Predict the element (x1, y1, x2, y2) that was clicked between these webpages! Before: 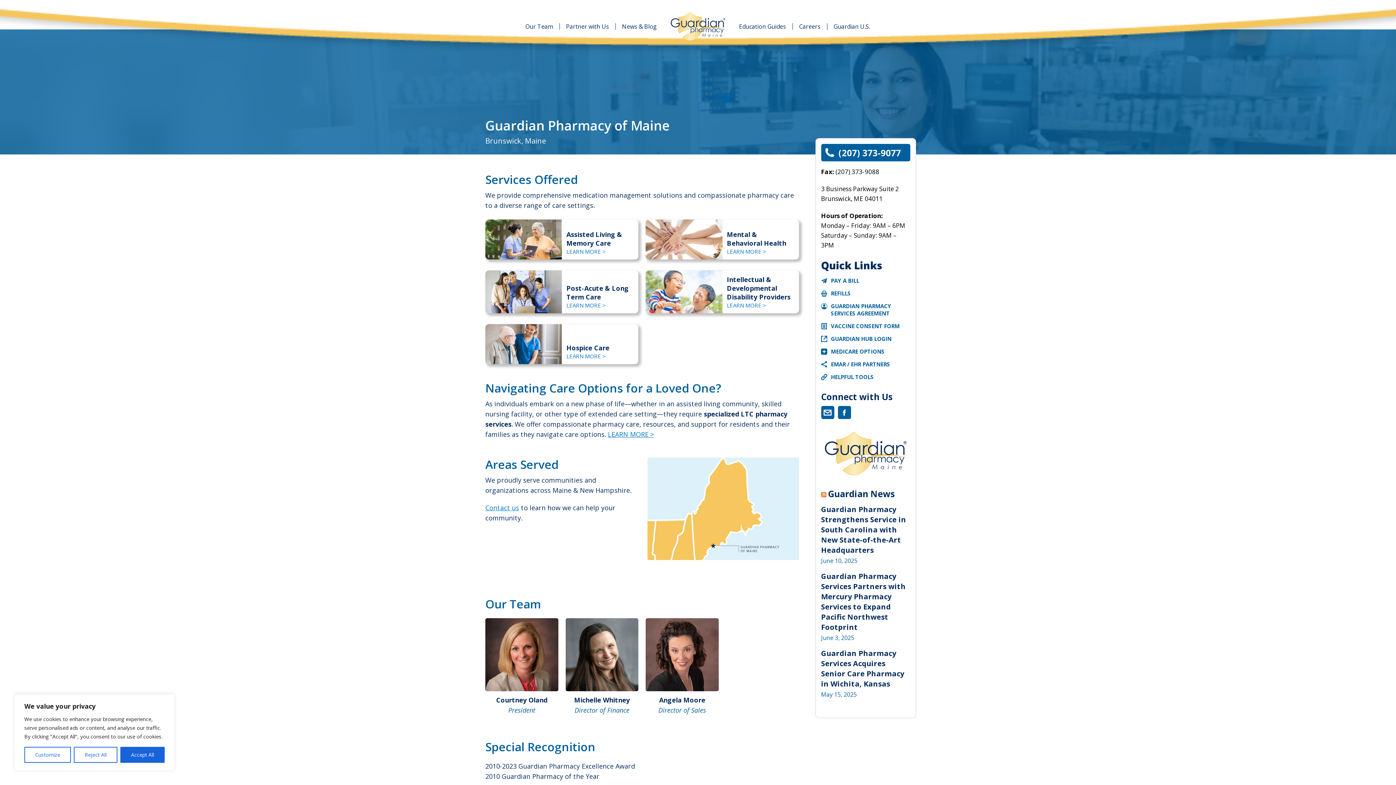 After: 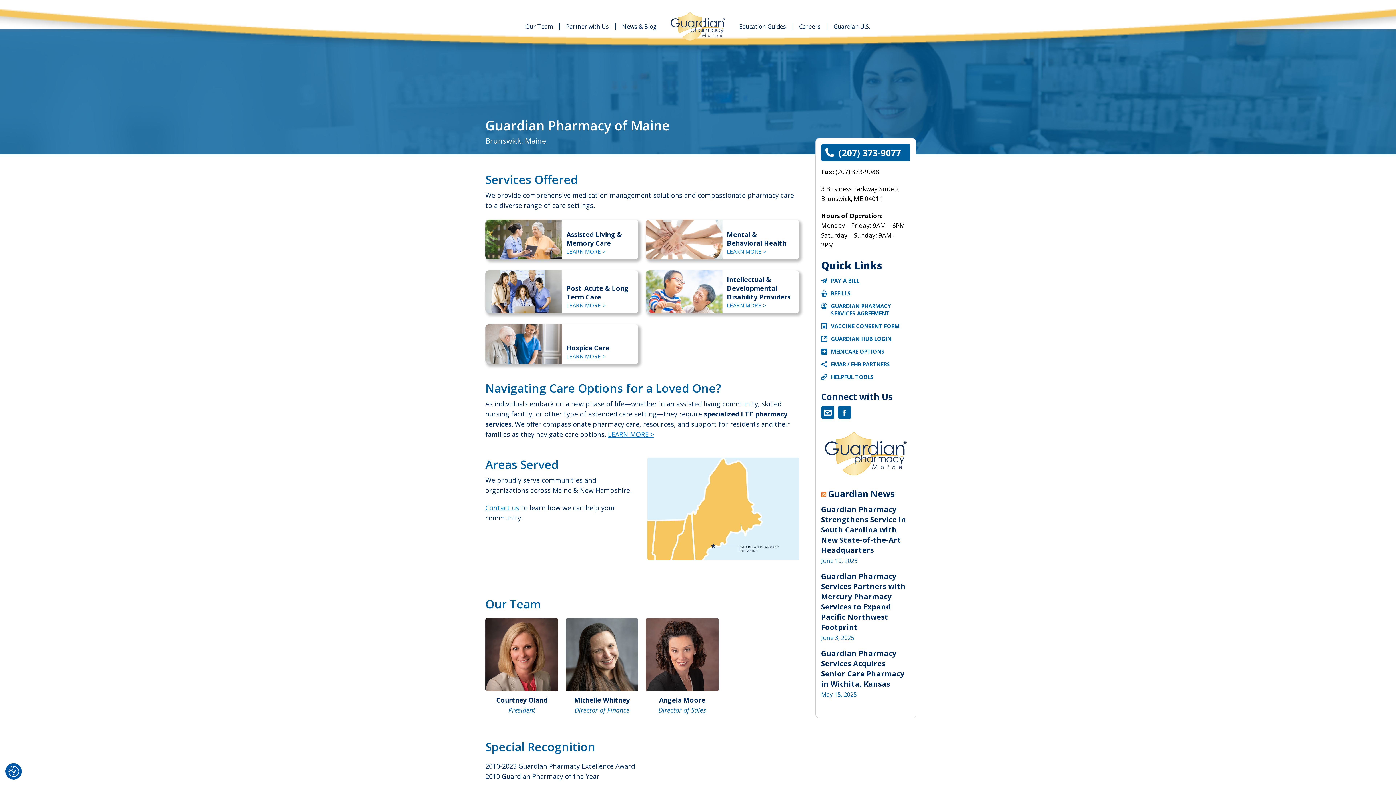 Action: label: Reject All bbox: (73, 747, 117, 763)